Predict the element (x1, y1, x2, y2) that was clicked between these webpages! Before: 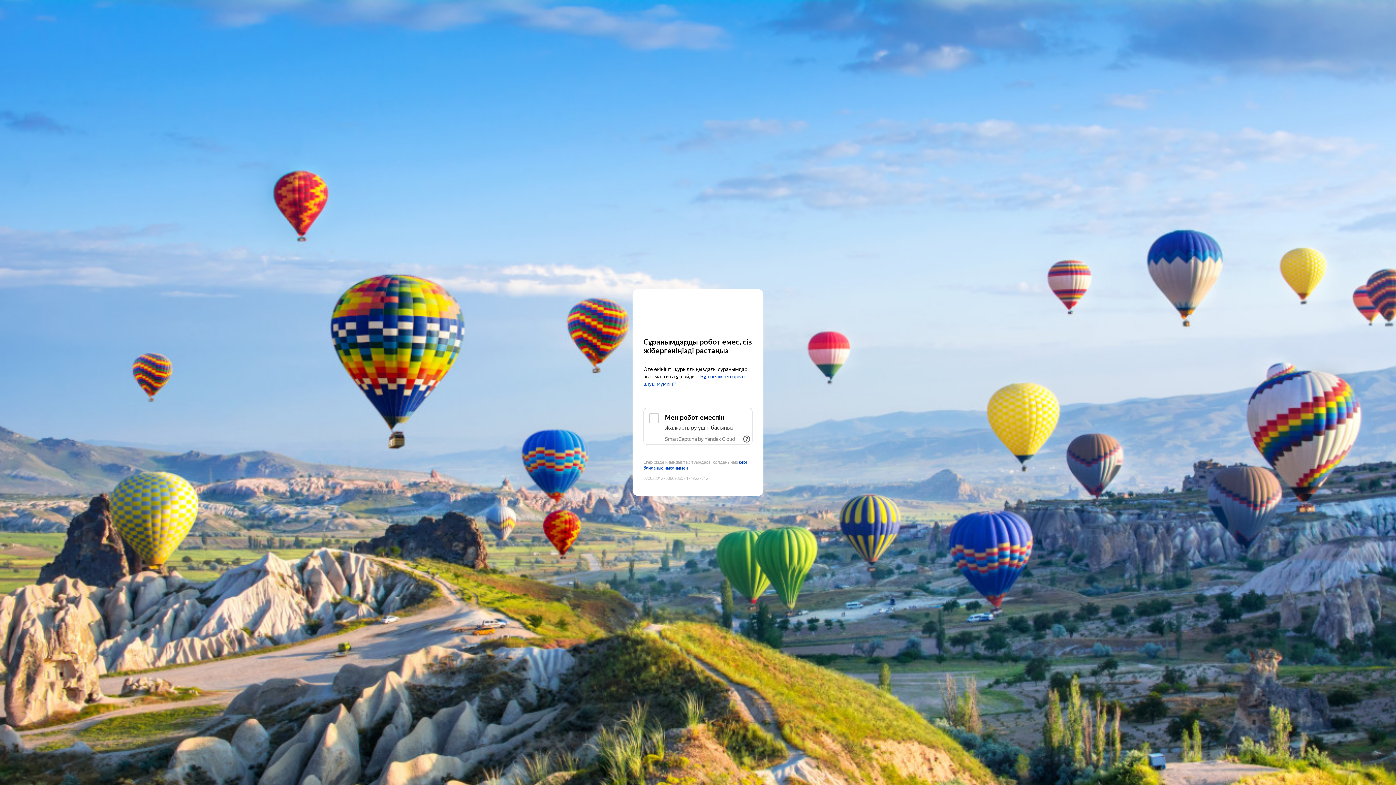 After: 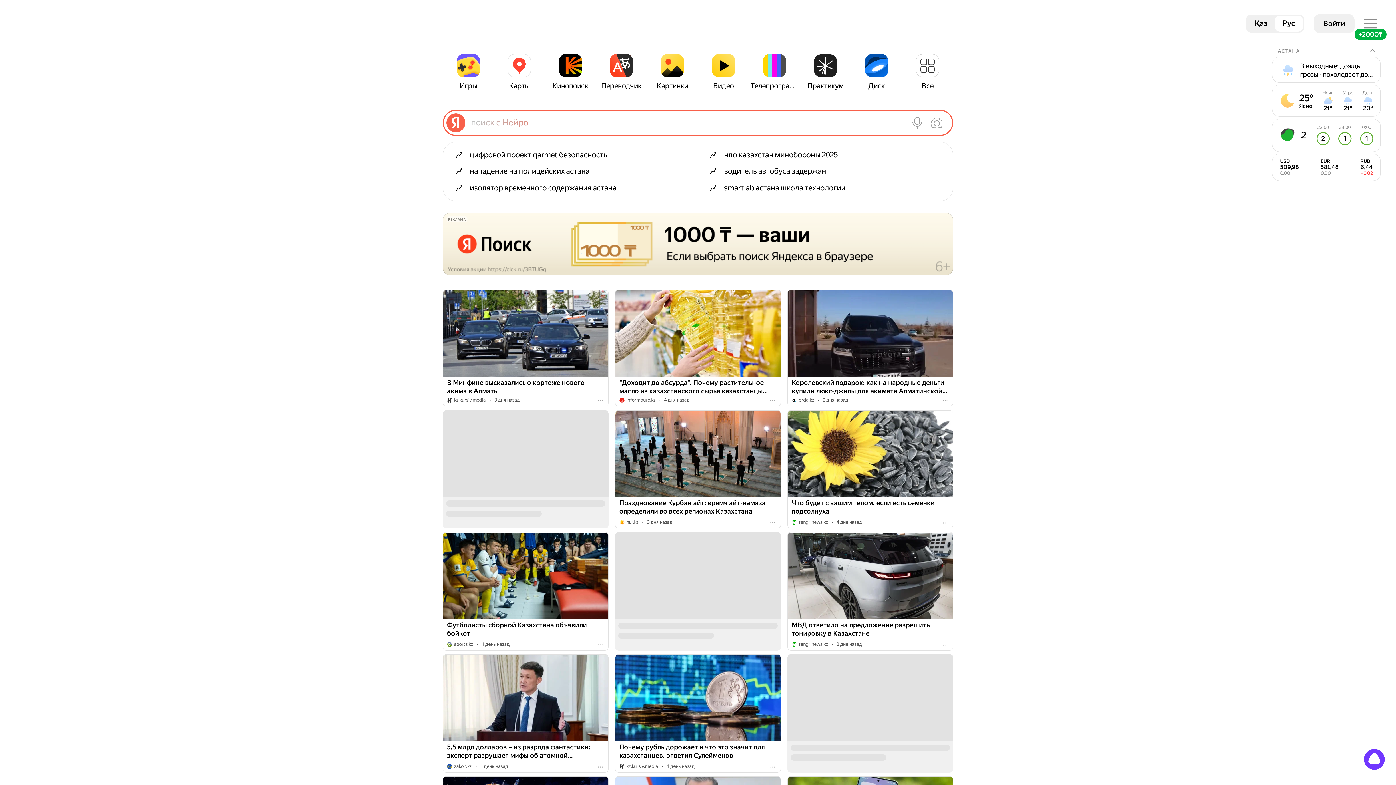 Action: bbox: (643, 303, 752, 316) label: Yandex